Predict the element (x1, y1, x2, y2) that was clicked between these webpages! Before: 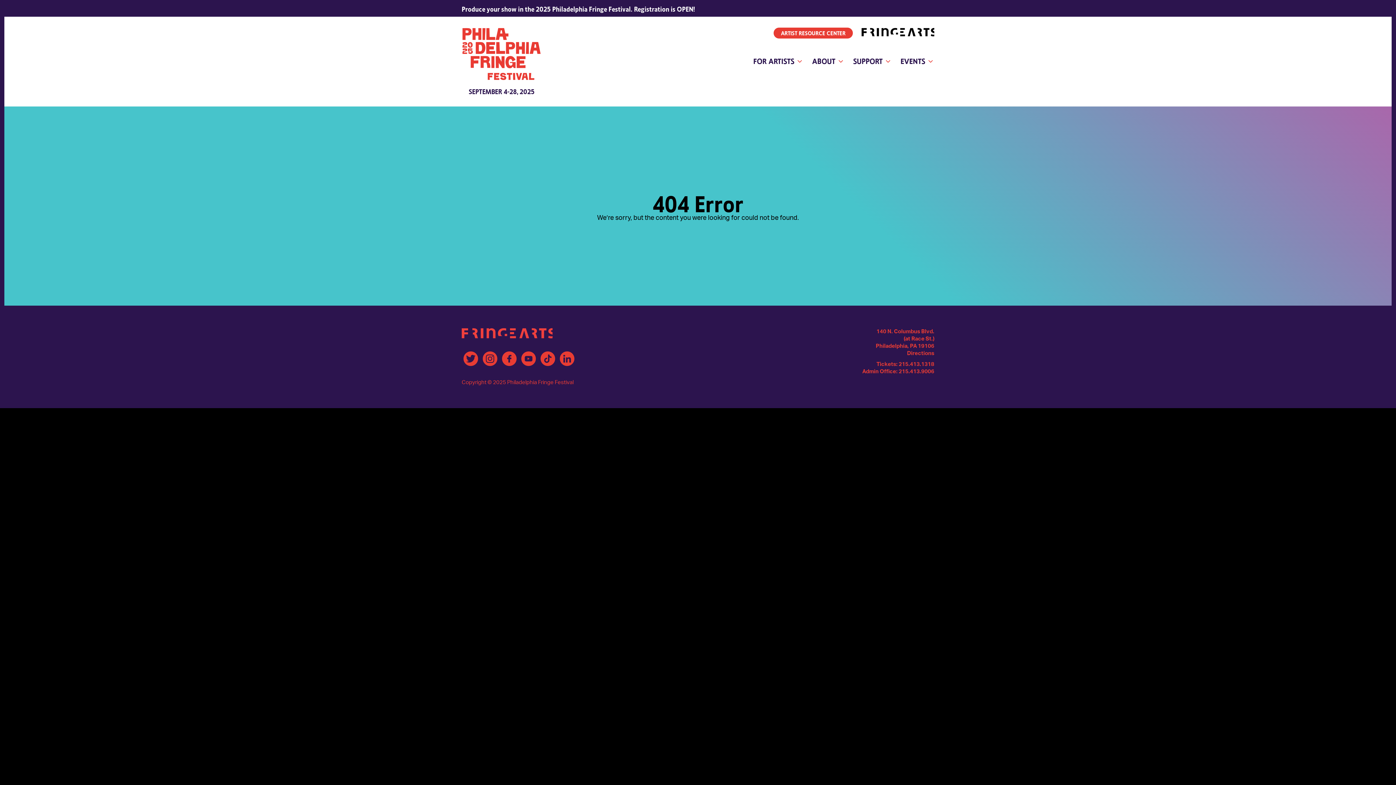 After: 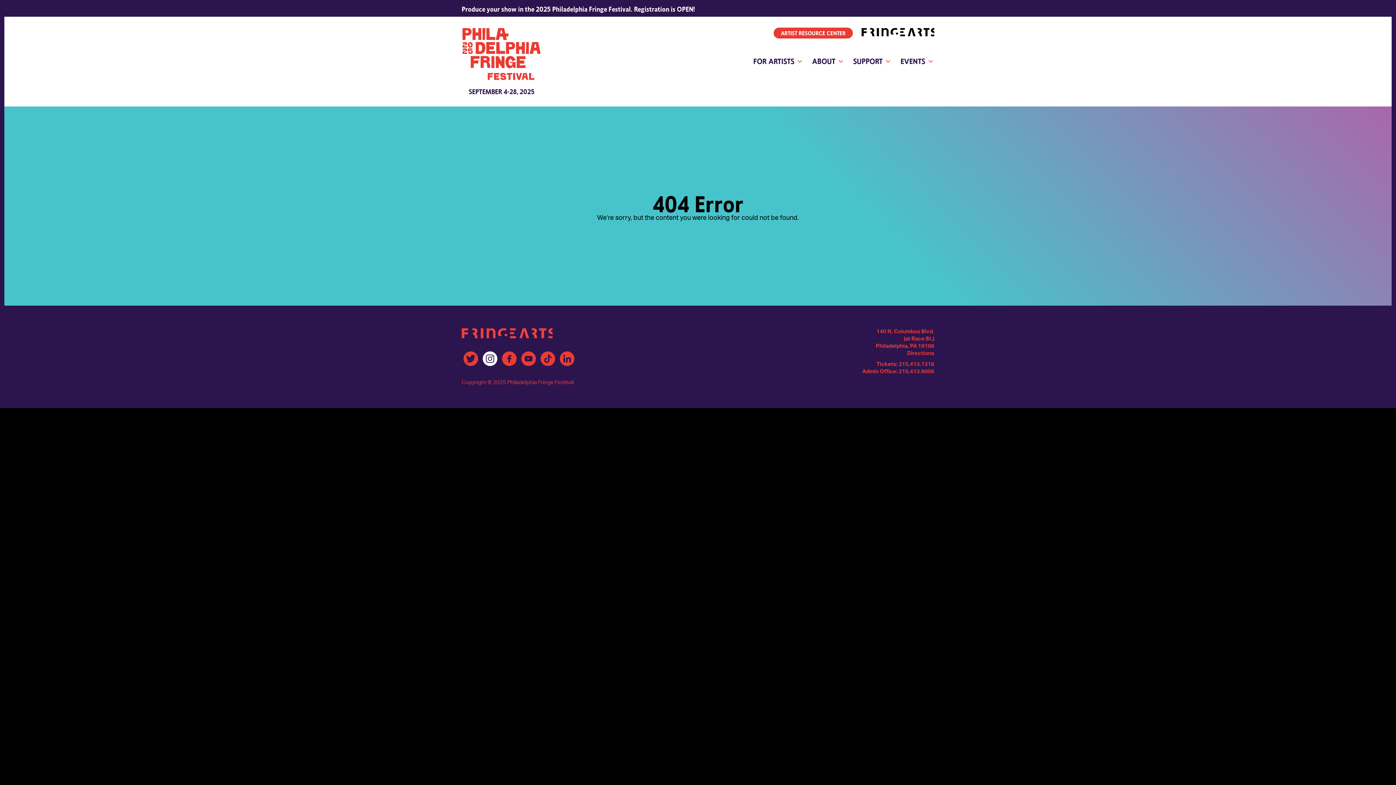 Action: label: Instagram bbox: (482, 354, 497, 368)